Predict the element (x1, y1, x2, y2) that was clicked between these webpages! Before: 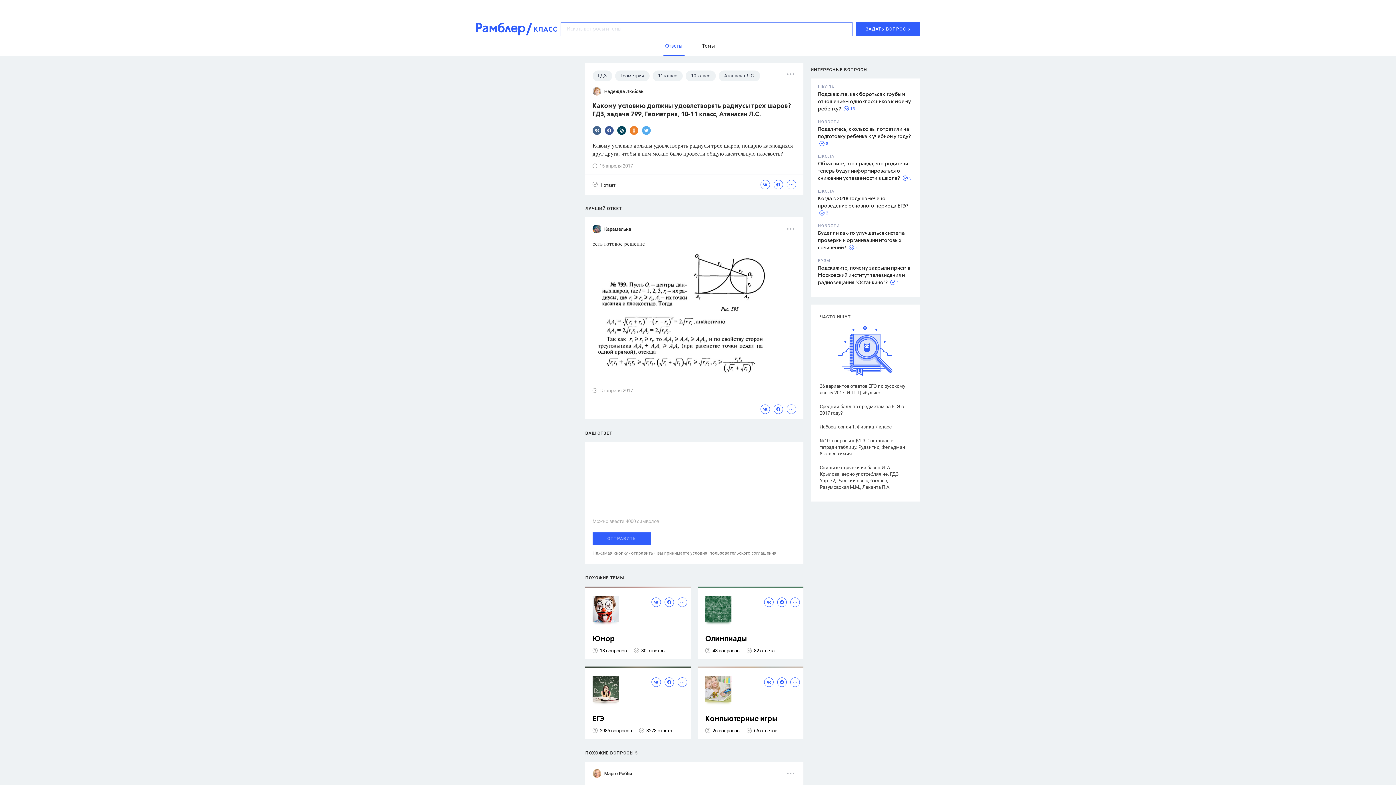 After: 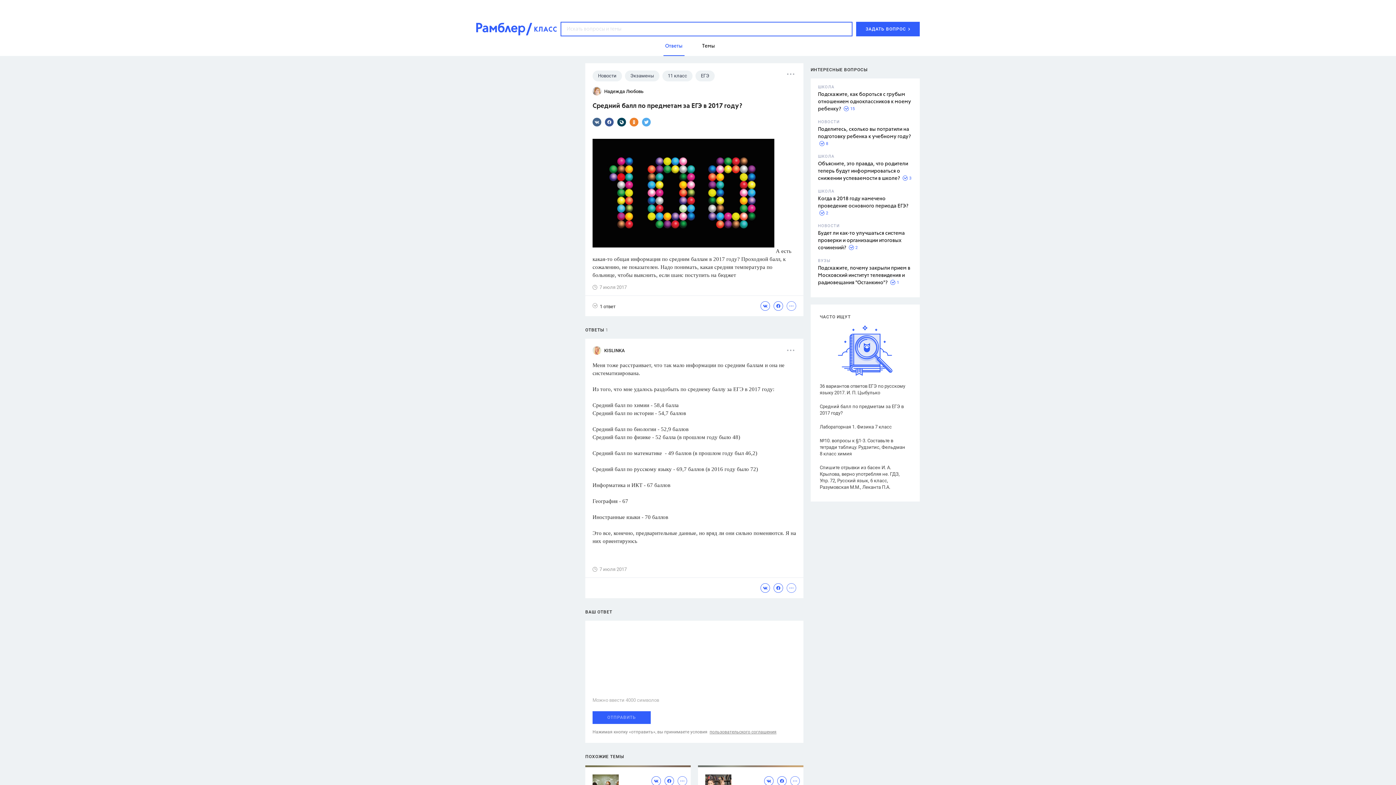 Action: bbox: (820, 403, 907, 416) label: Средний балл по предметам за ЕГЭ в 2017 году?